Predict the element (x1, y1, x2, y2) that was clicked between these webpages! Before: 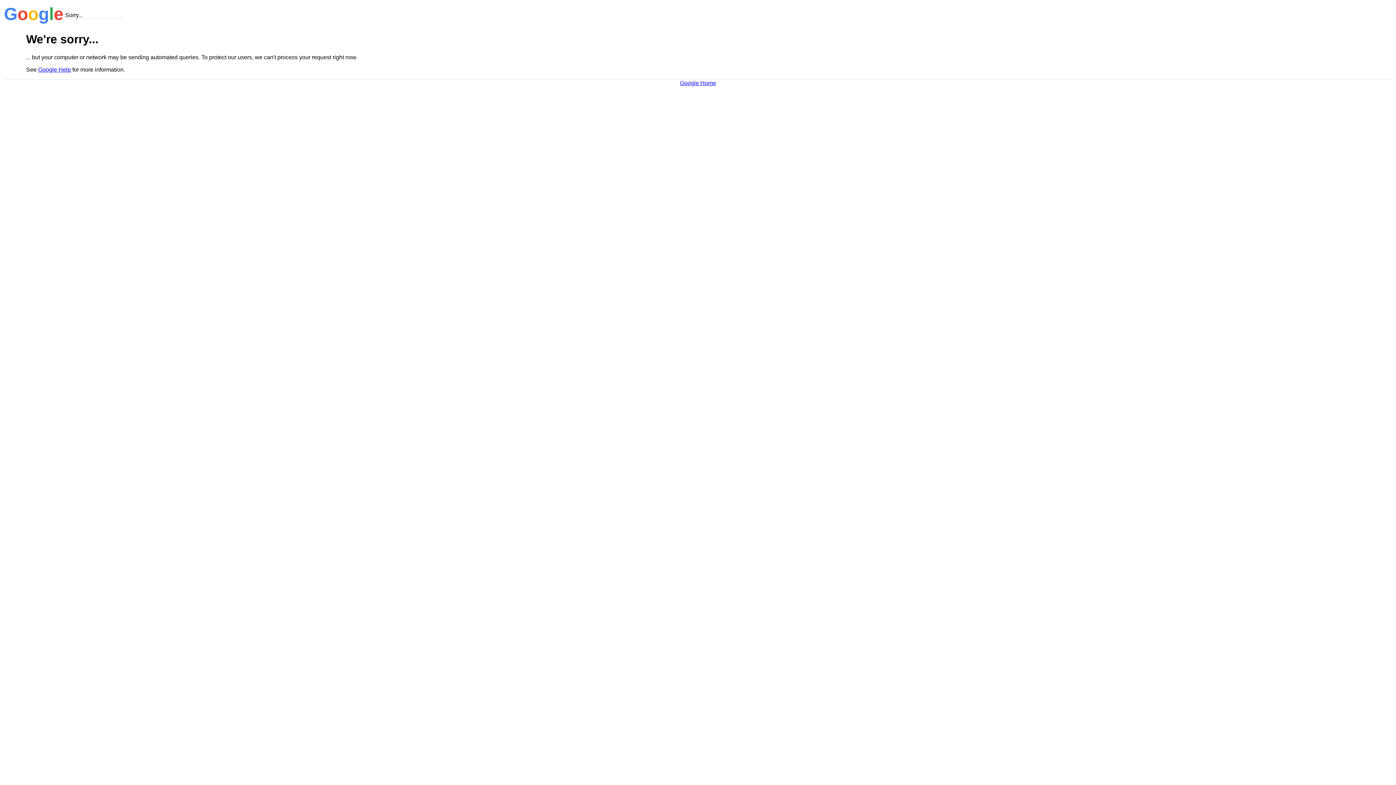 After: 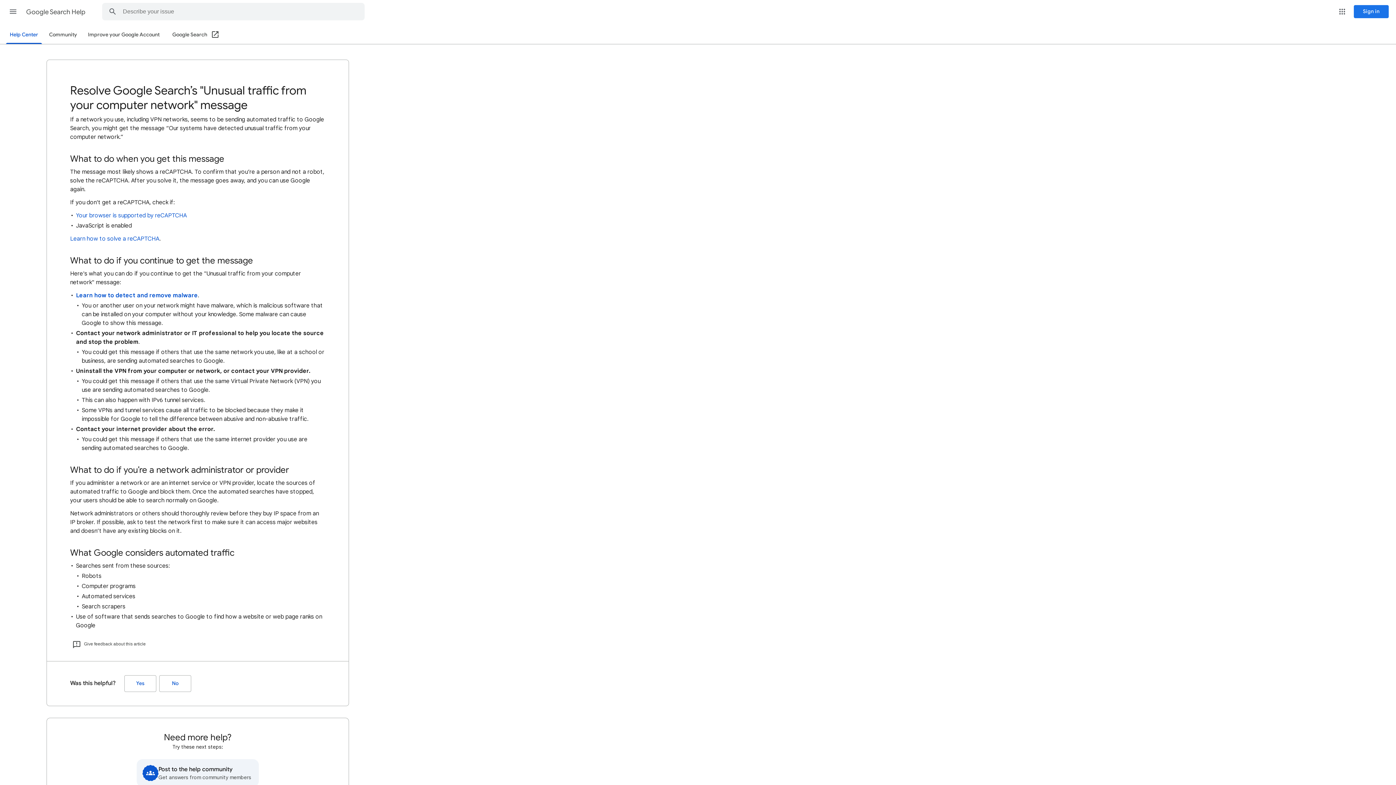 Action: bbox: (38, 66, 70, 72) label: Google Help